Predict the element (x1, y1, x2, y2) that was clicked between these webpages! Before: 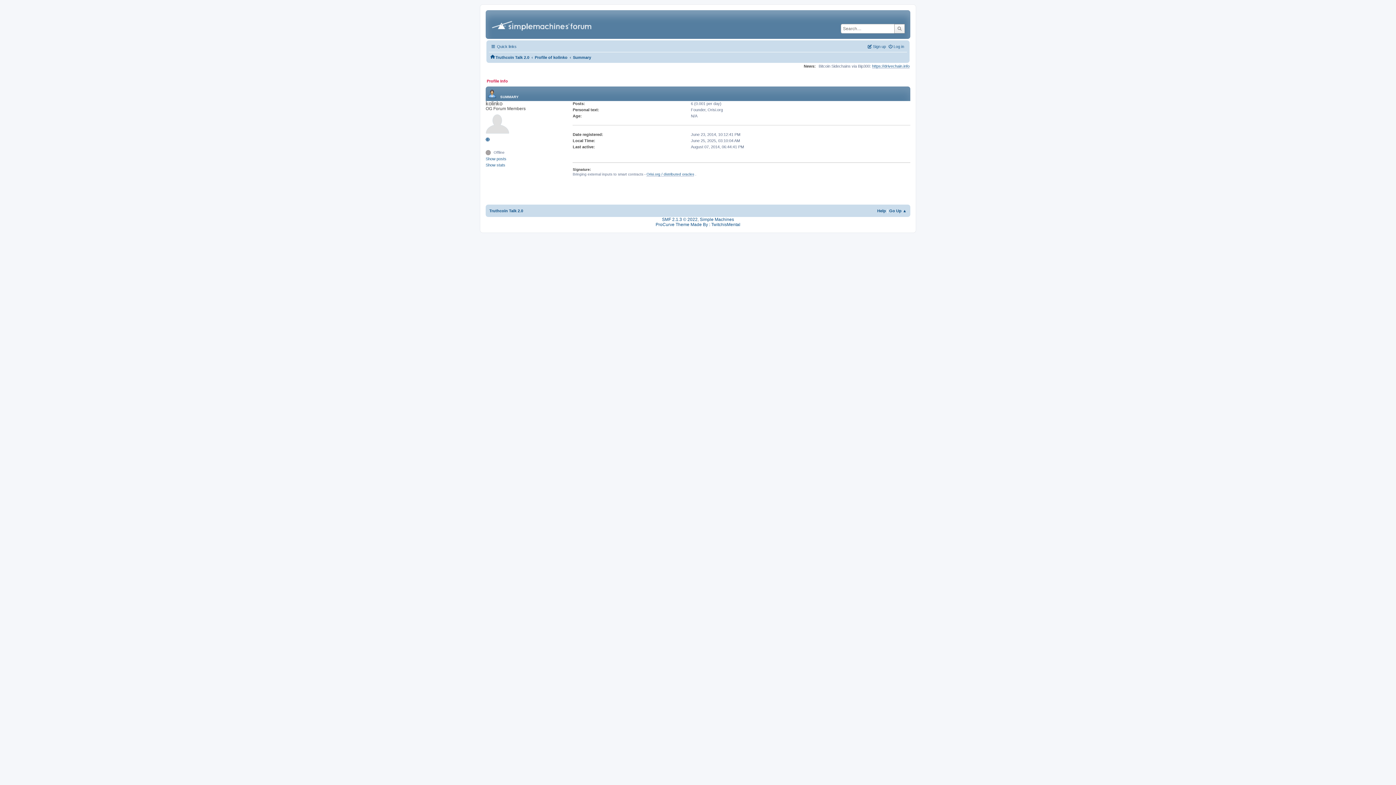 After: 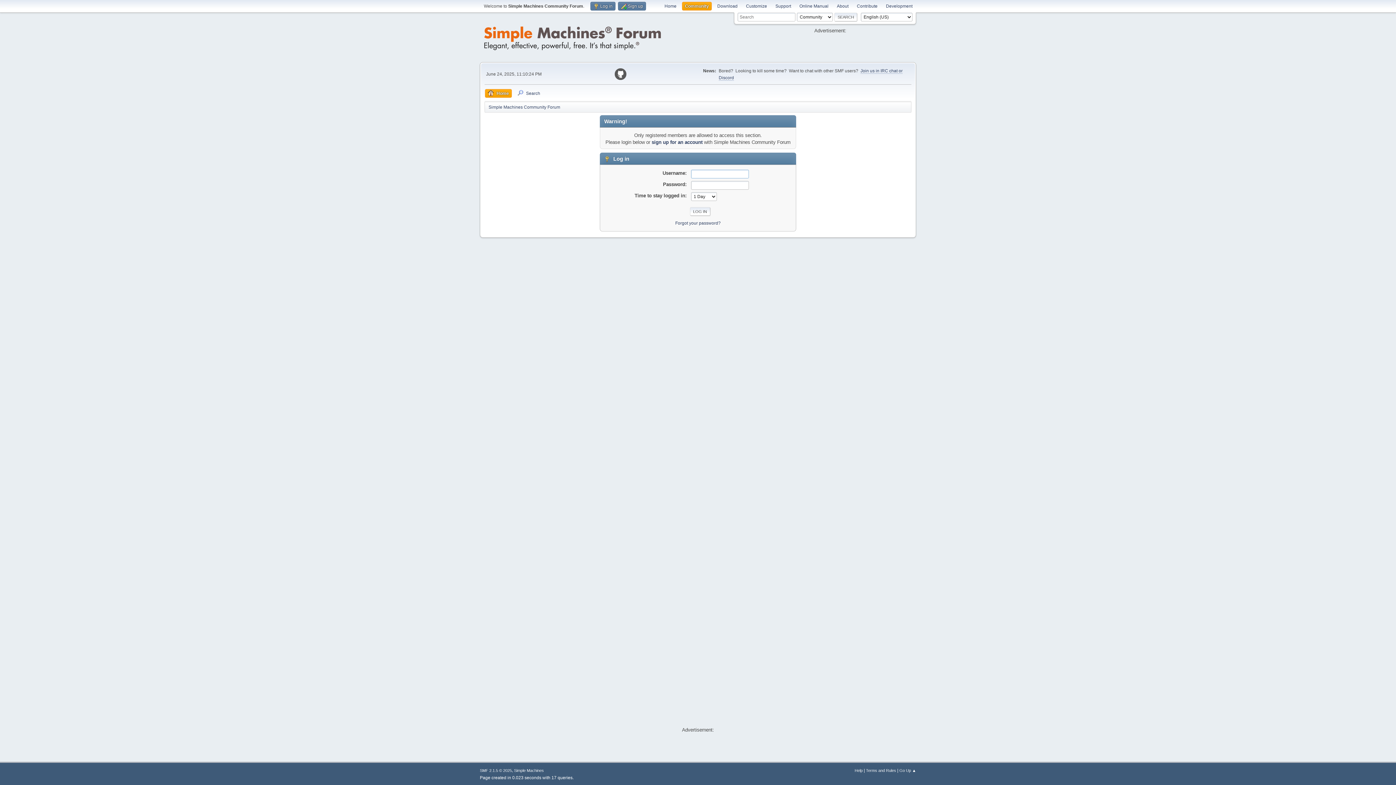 Action: bbox: (655, 222, 740, 227) label: ProCurve Theme Made By : TwitchisMental